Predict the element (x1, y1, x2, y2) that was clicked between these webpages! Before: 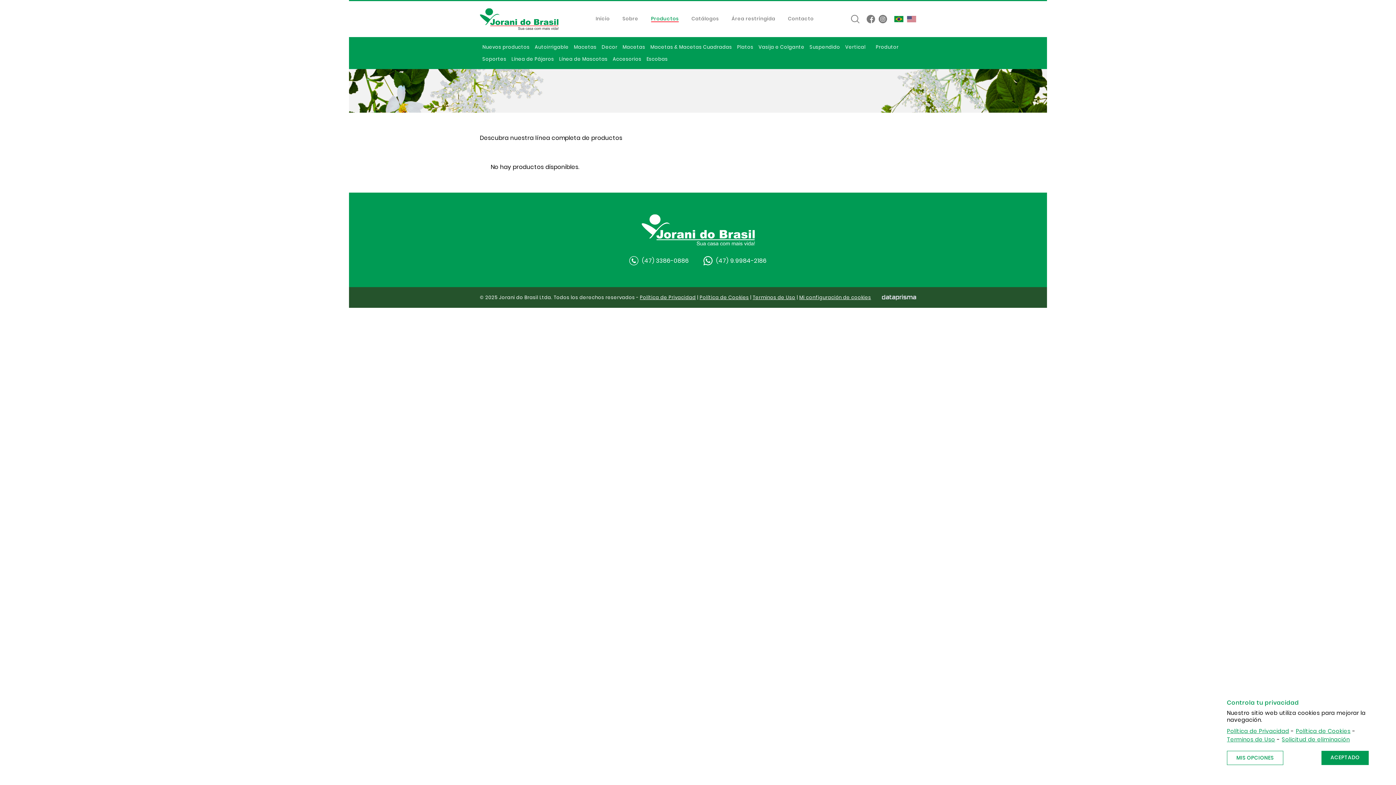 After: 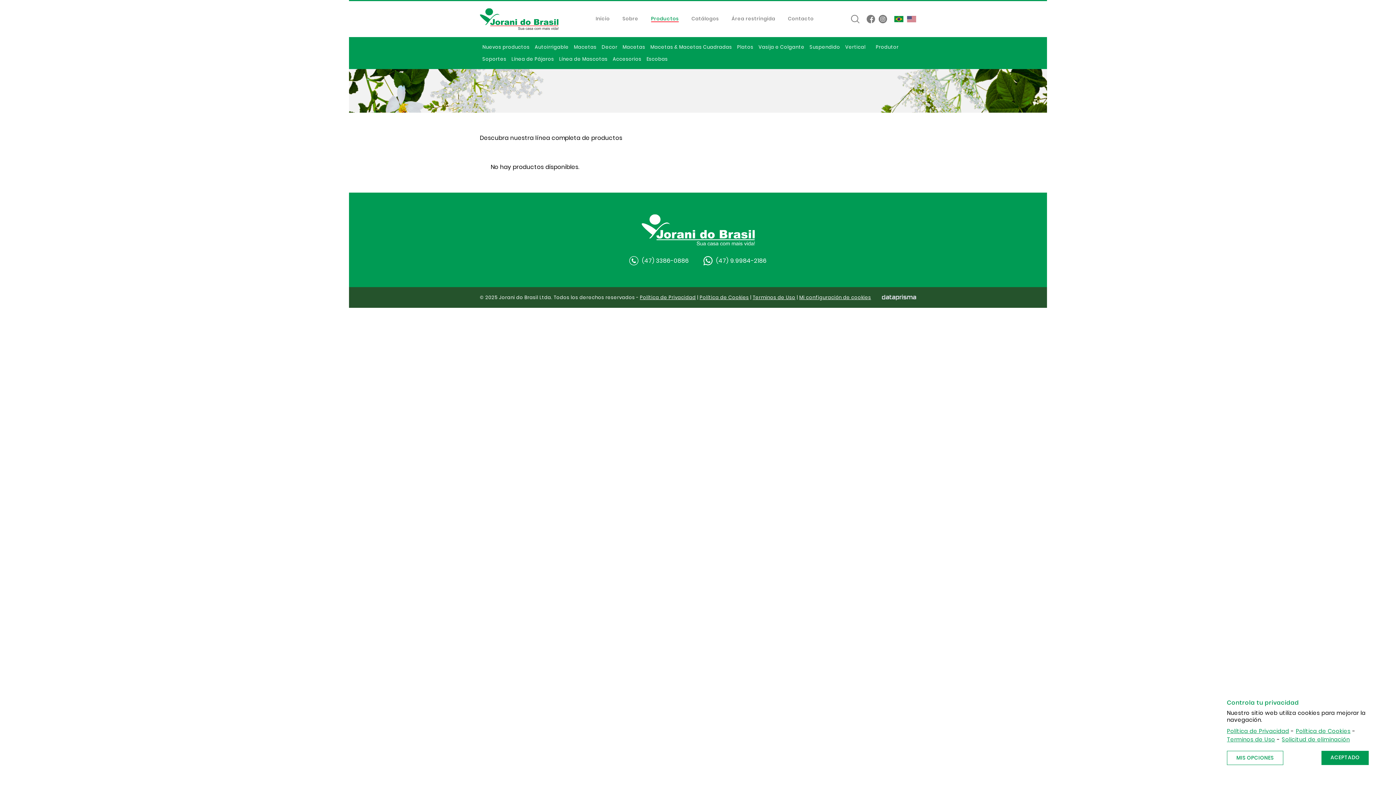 Action: bbox: (866, 14, 875, 23)